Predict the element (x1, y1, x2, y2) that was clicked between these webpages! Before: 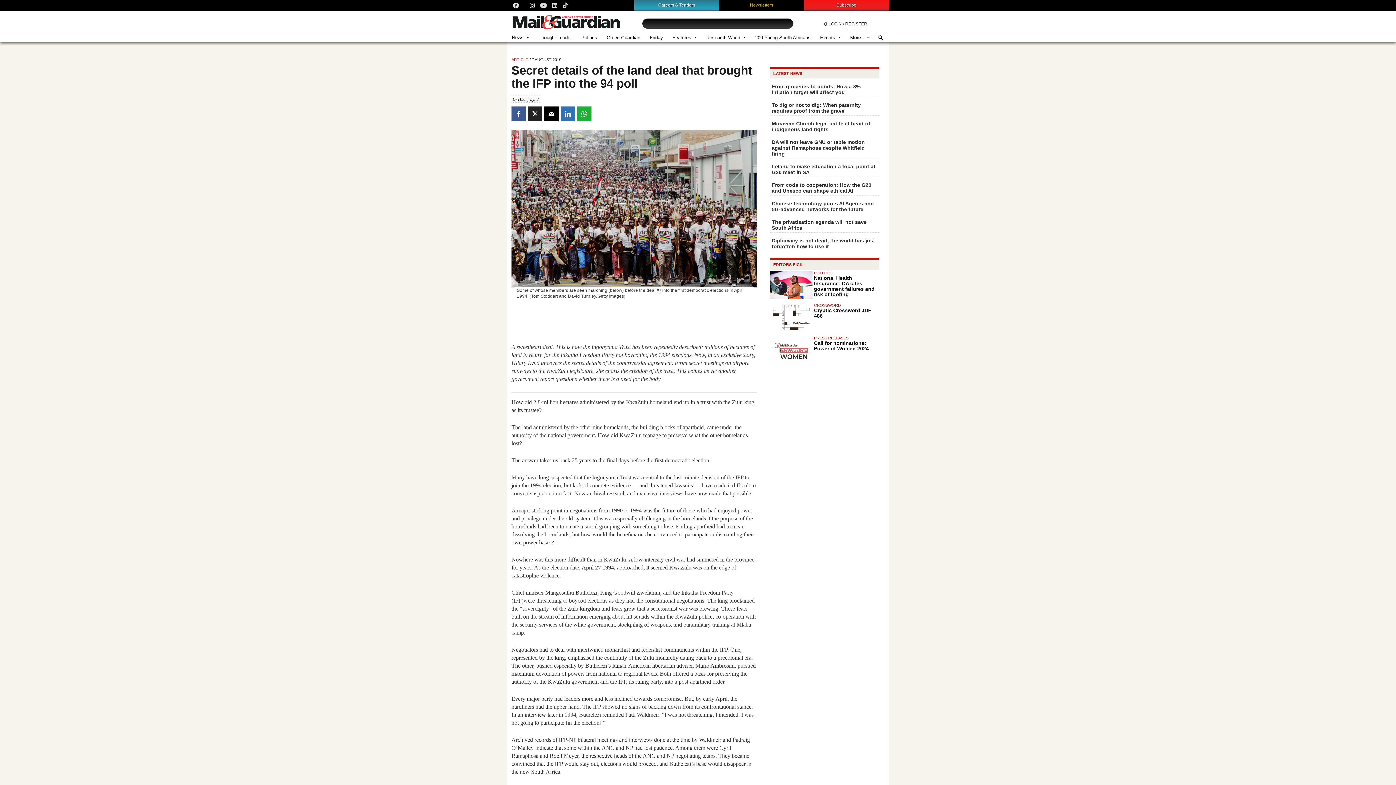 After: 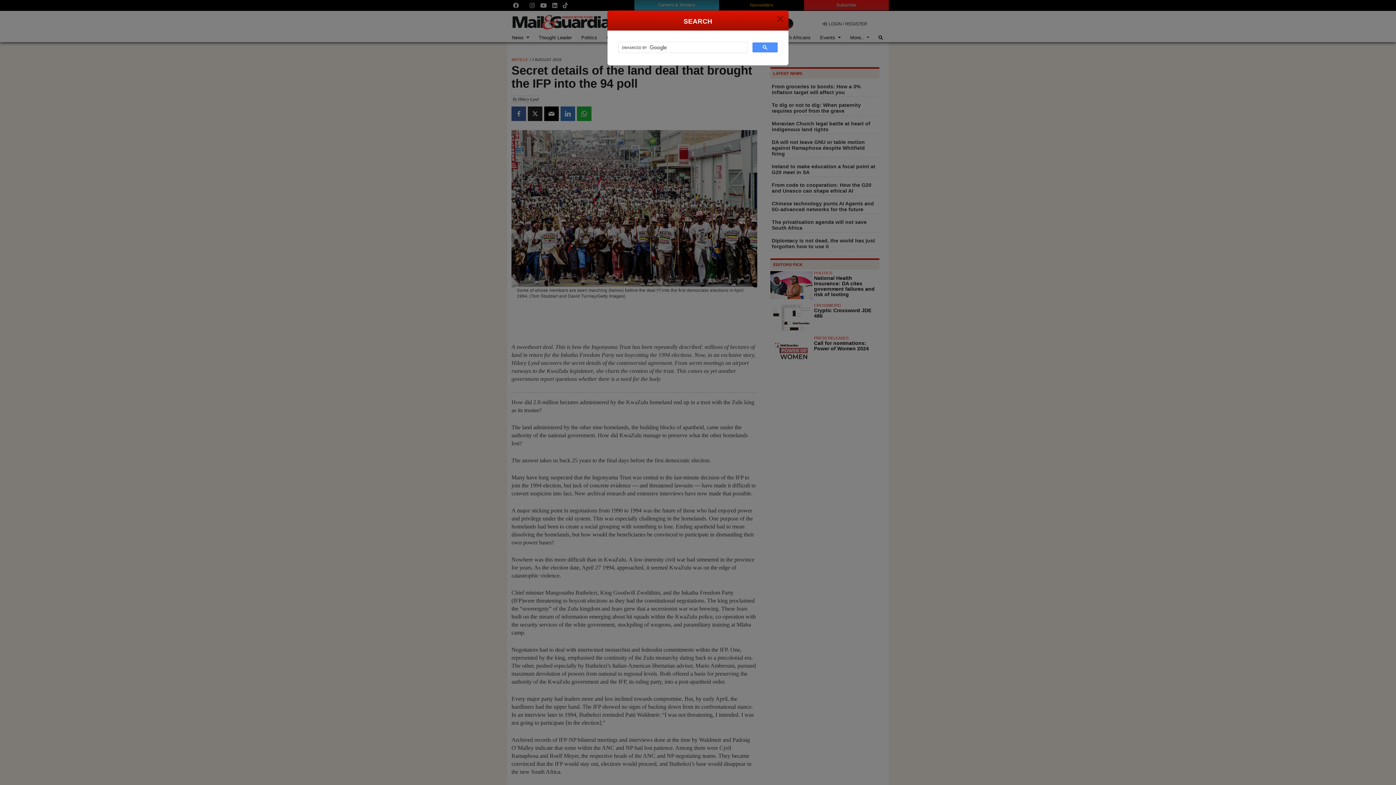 Action: bbox: (874, 35, 883, 40)